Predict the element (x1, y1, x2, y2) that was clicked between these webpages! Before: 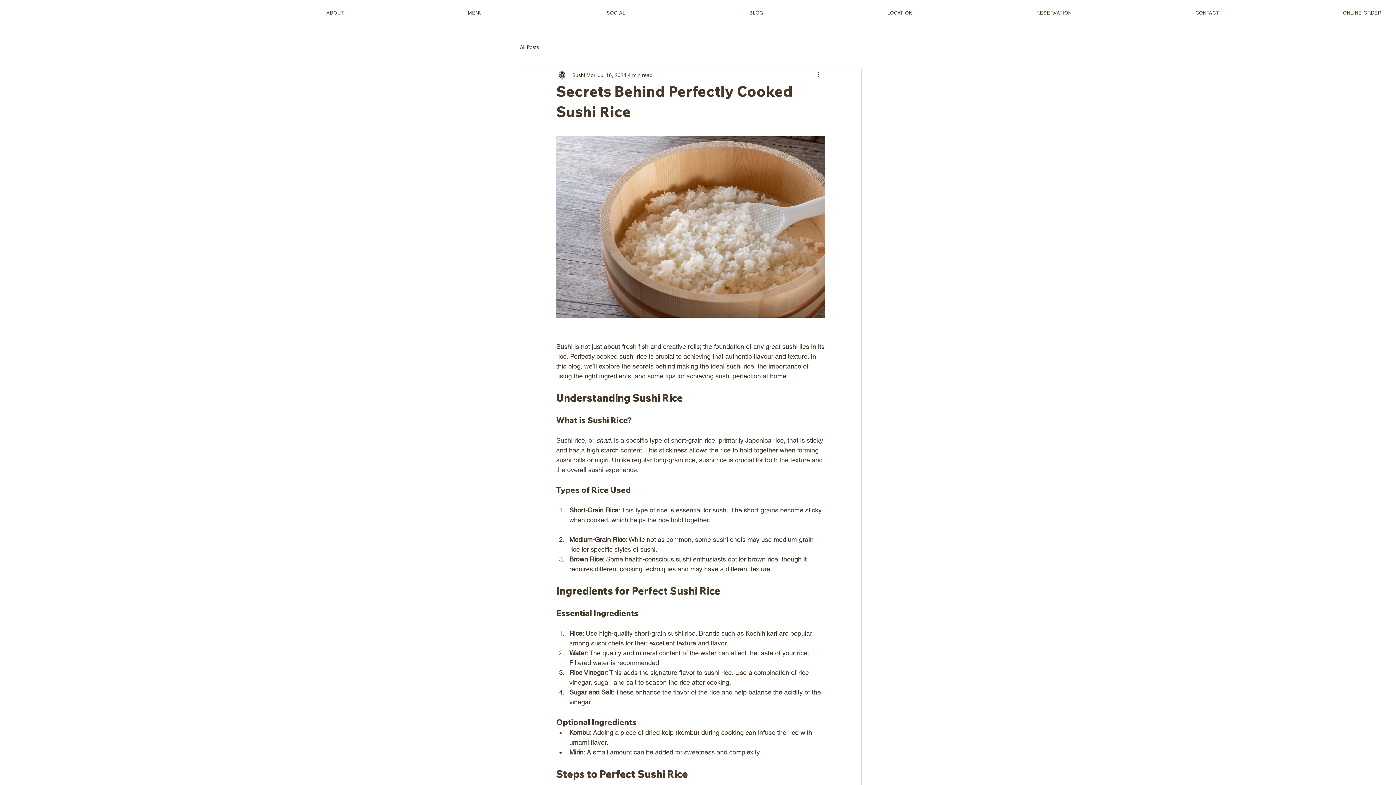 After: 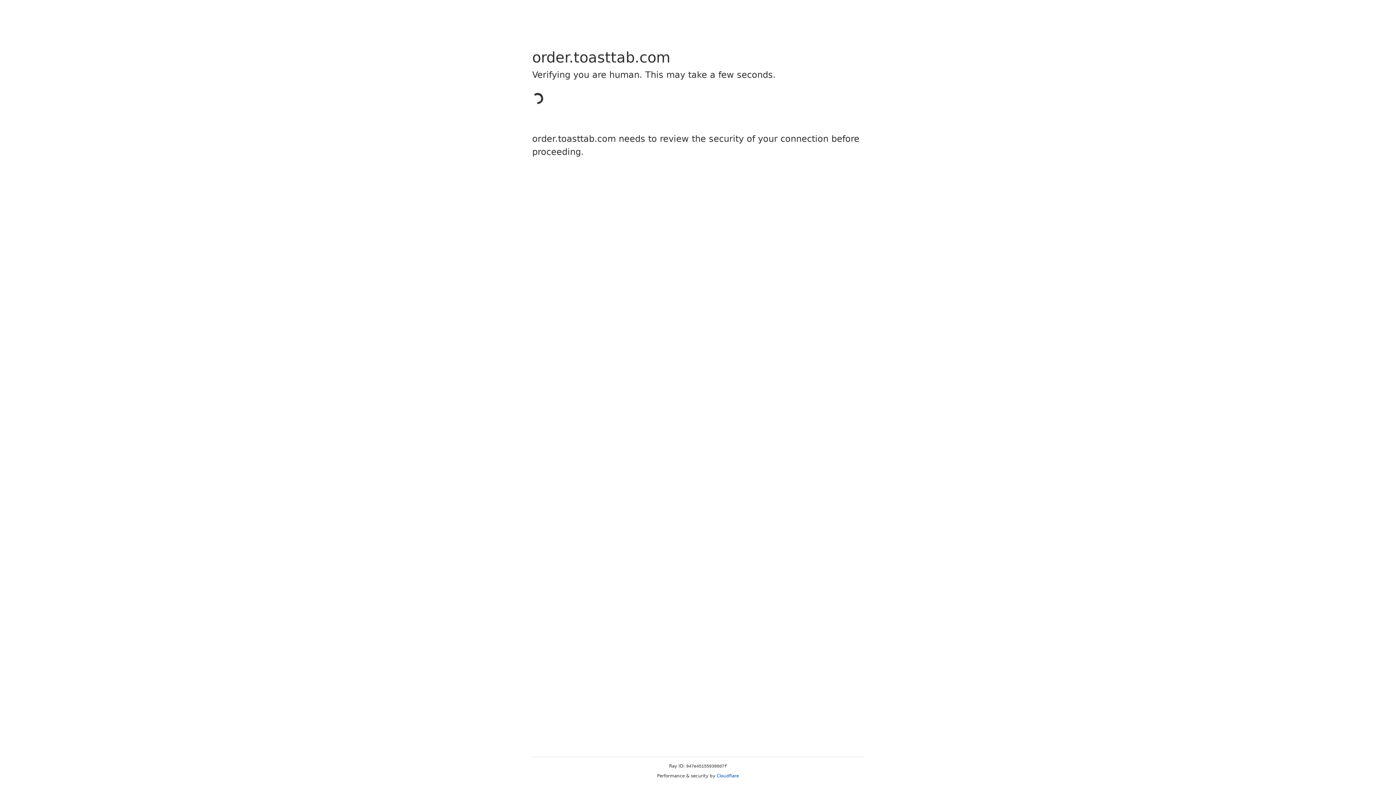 Action: bbox: (358, 6, 486, 18) label: MENU